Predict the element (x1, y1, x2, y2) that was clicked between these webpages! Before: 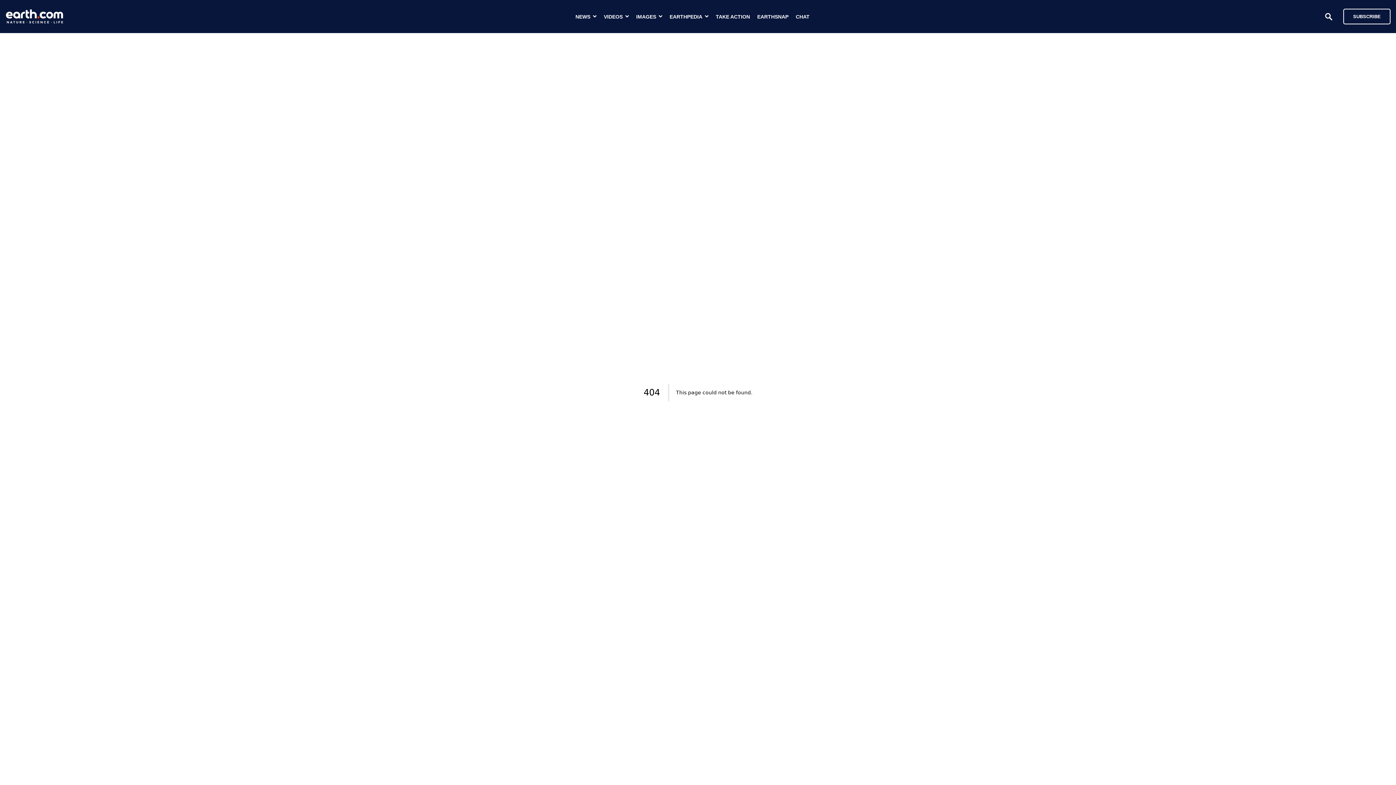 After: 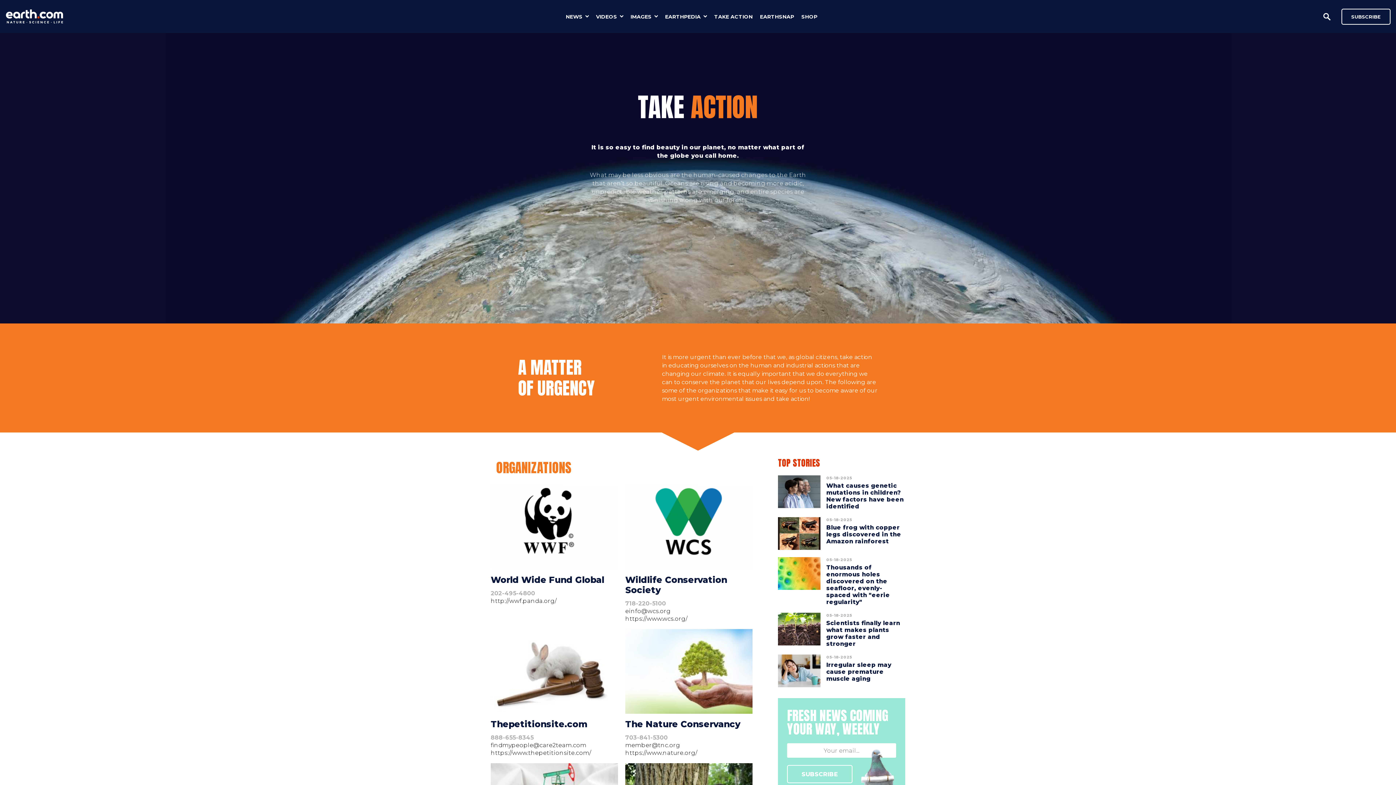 Action: bbox: (716, 13, 750, 19) label: TAKE ACTION